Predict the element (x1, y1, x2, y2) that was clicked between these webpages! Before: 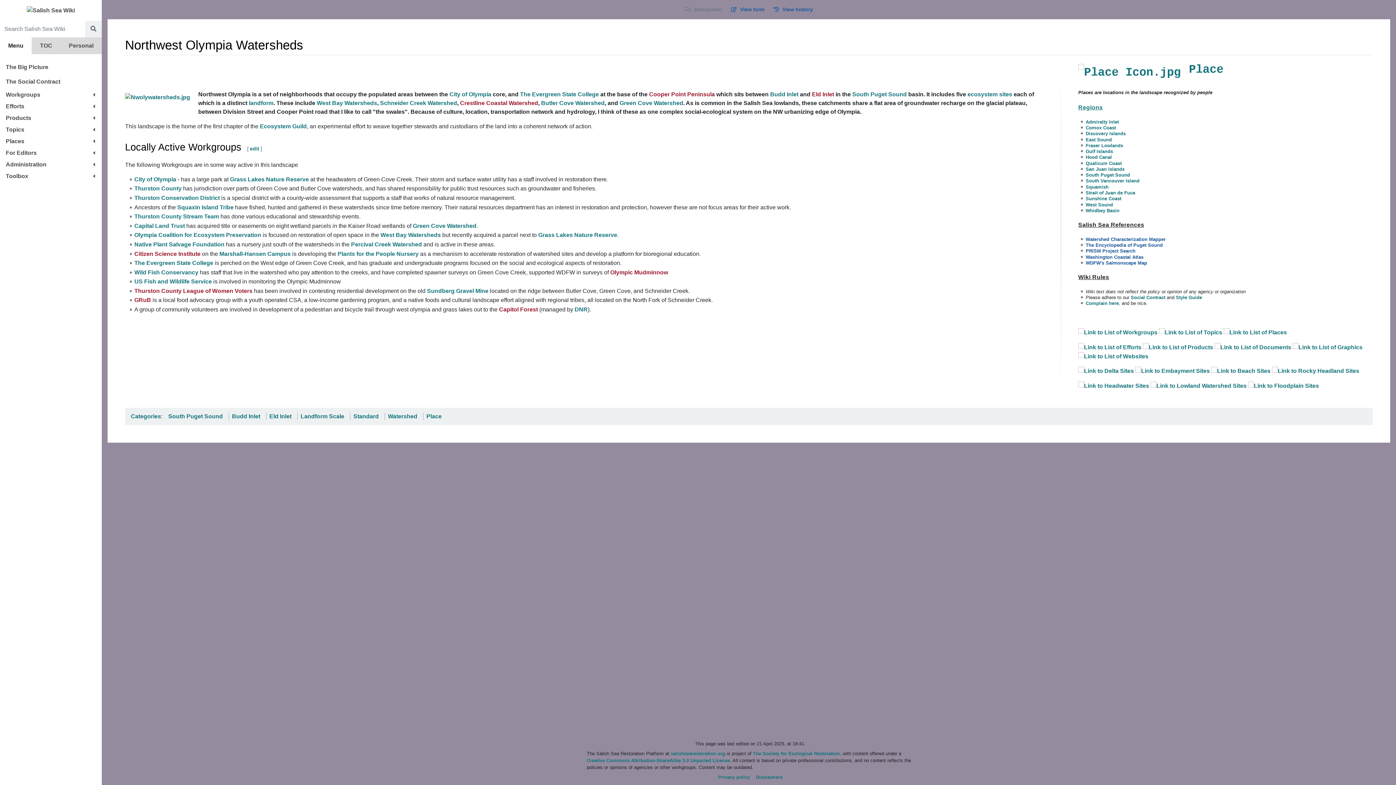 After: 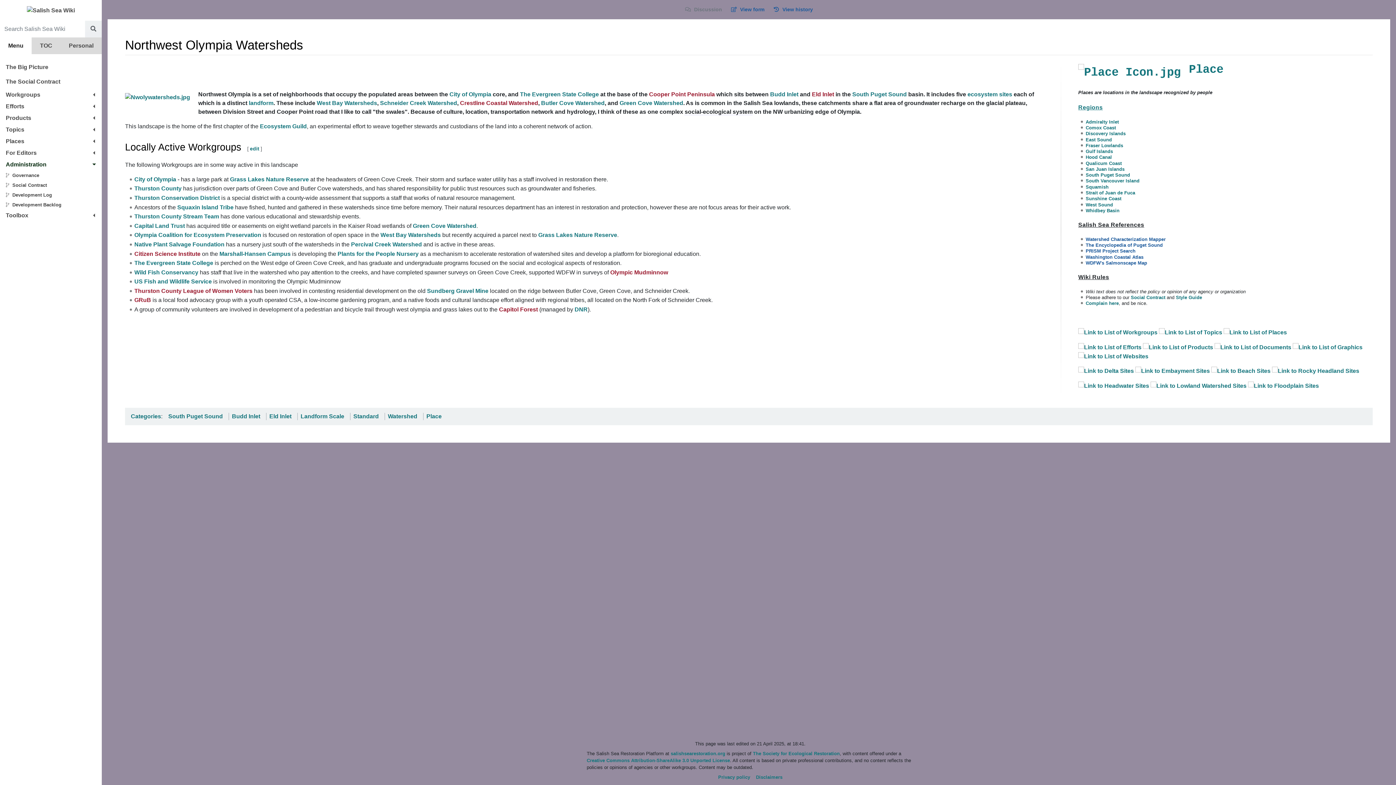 Action: bbox: (0, 158, 101, 170) label: Administration